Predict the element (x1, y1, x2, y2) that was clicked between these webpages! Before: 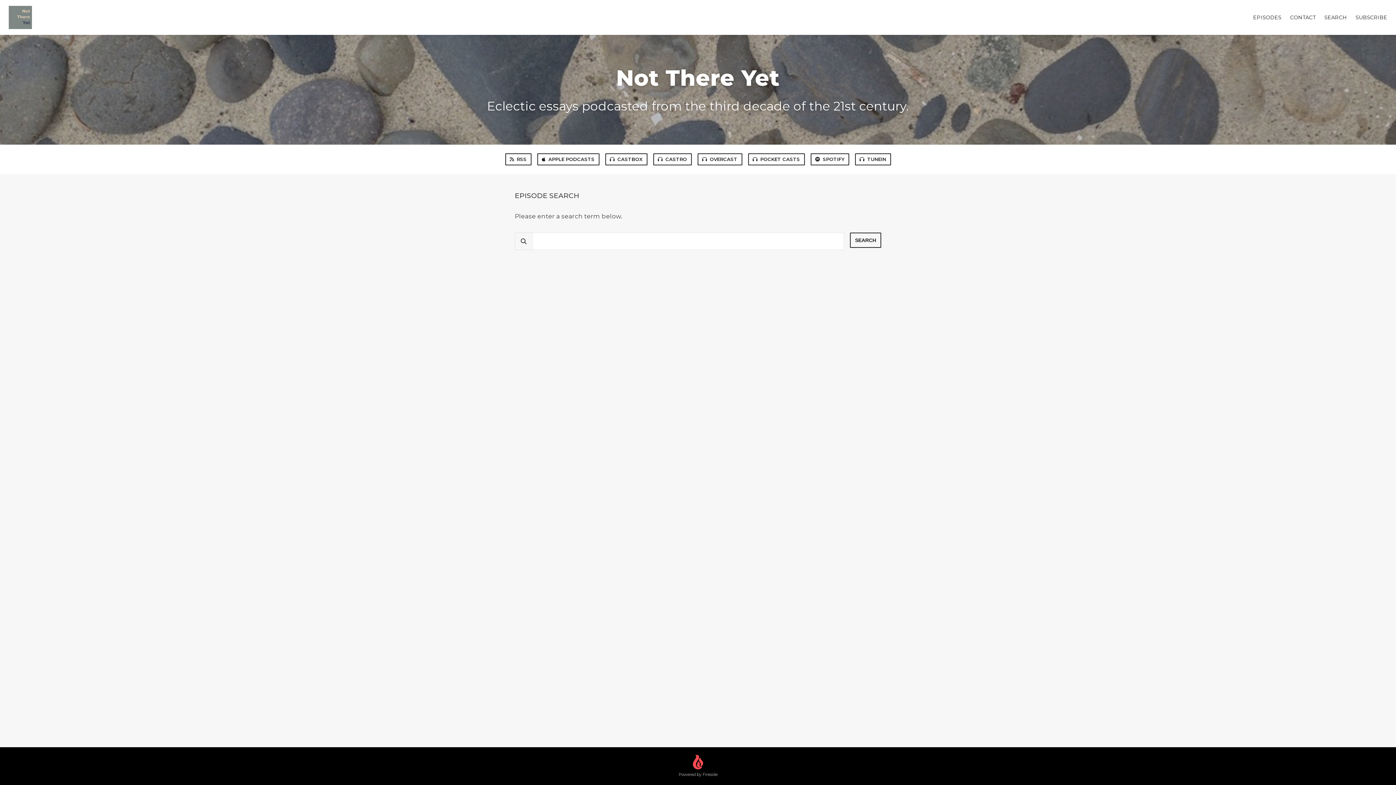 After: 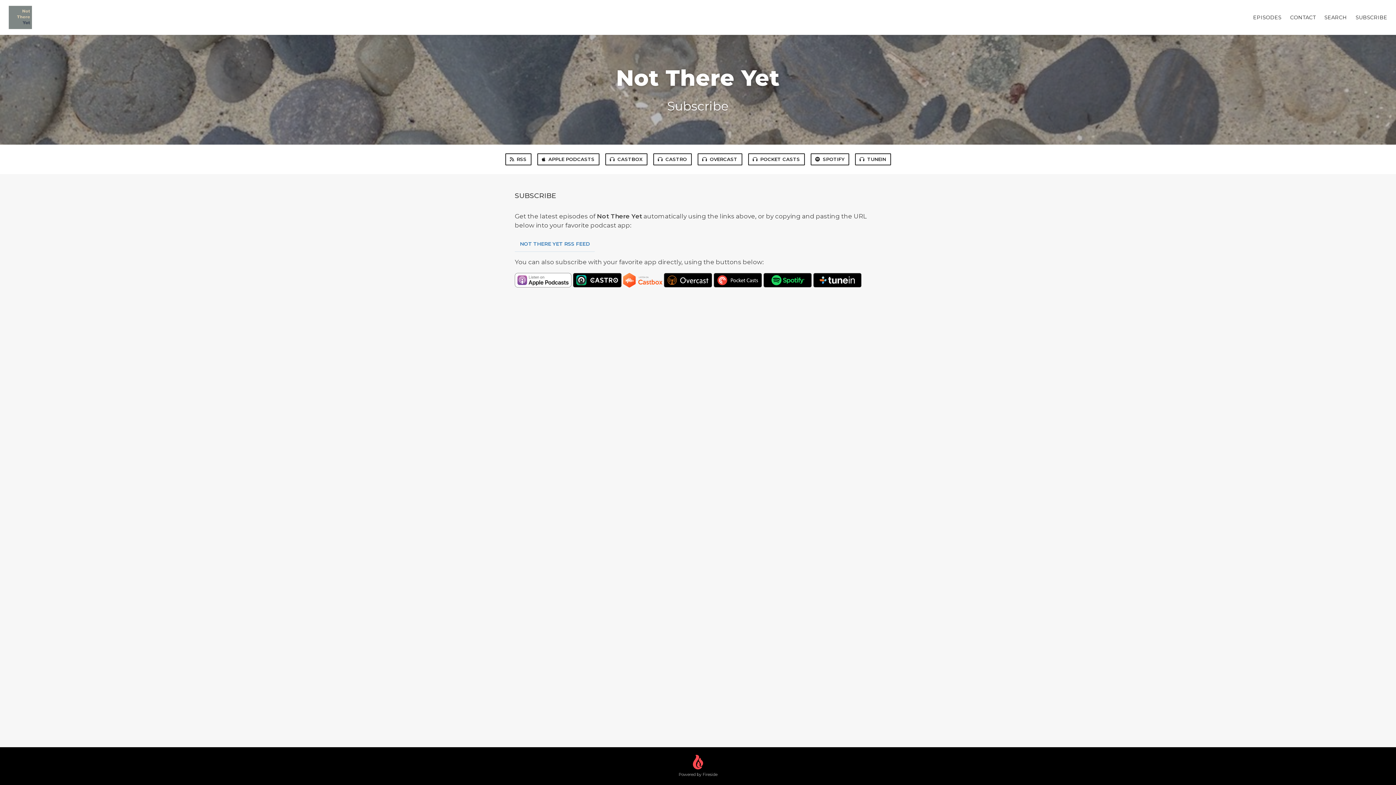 Action: bbox: (1356, 14, 1387, 20) label: SUBSCRIBE